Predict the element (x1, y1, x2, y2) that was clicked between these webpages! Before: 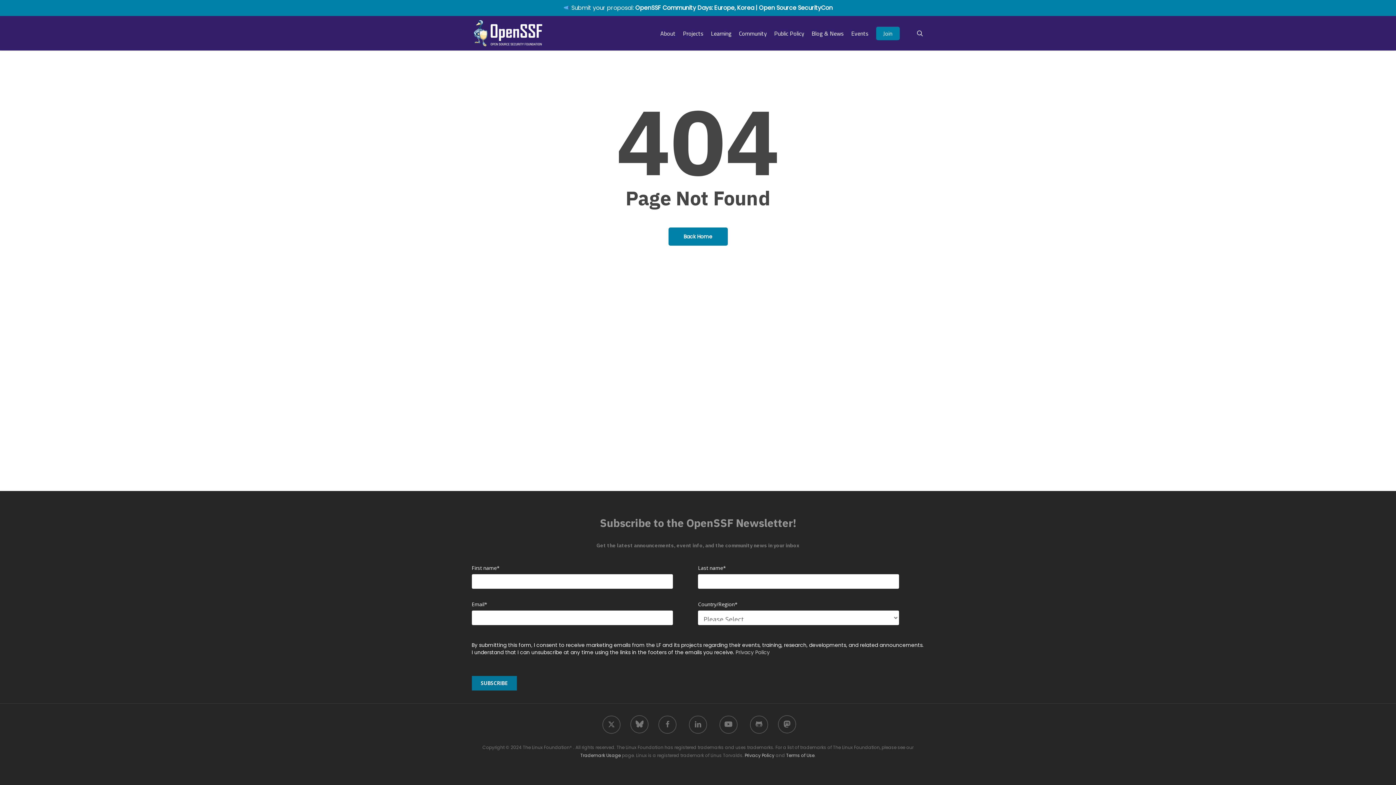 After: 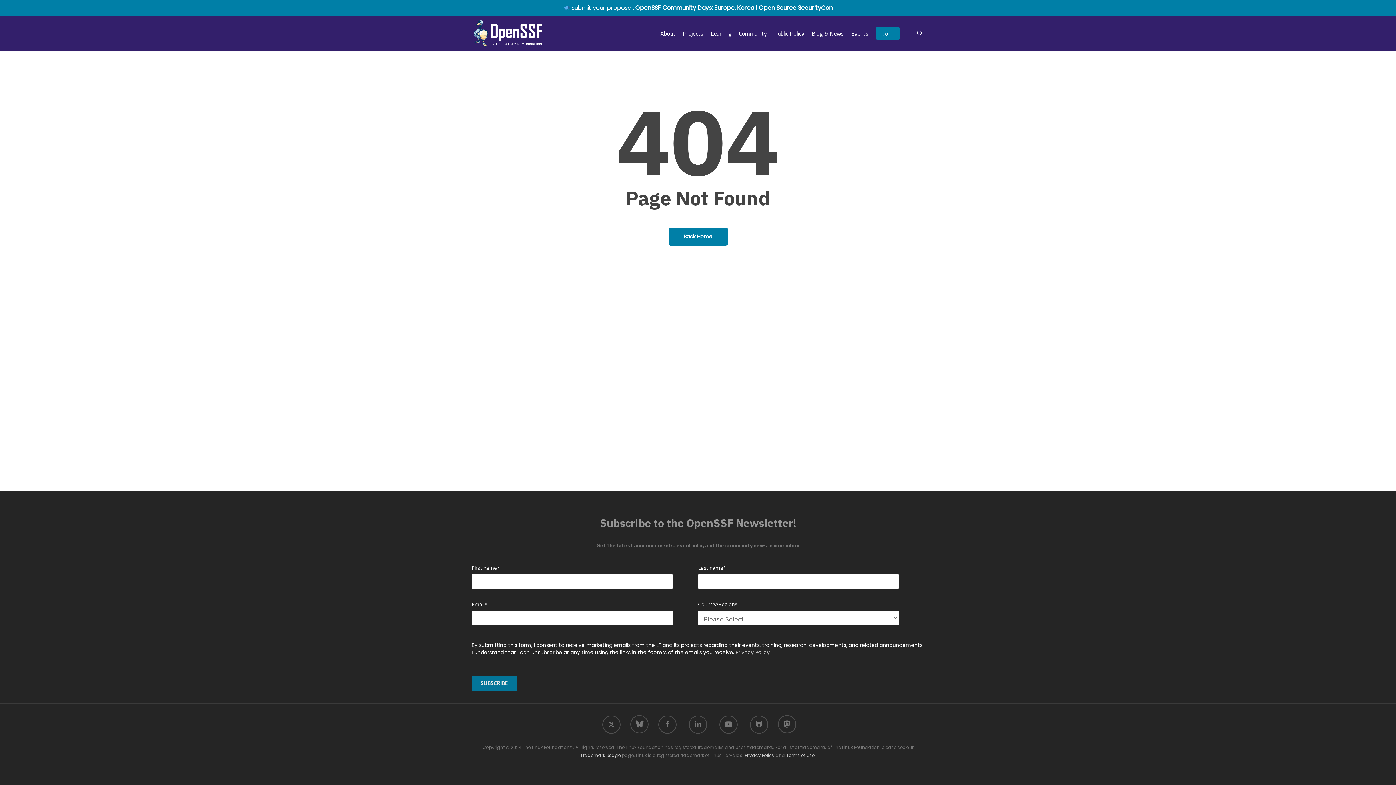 Action: bbox: (759, 3, 832, 12) label: Open Source SecurityCon